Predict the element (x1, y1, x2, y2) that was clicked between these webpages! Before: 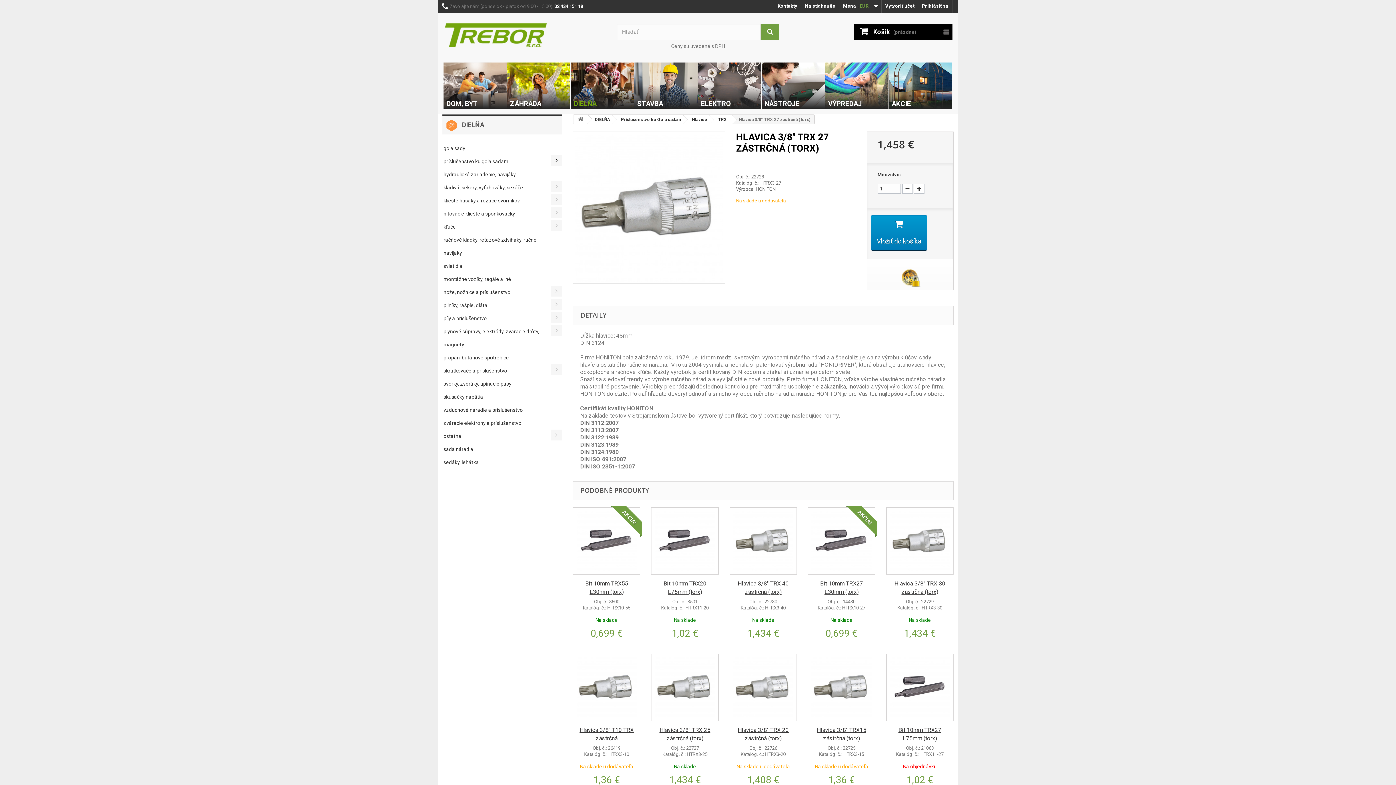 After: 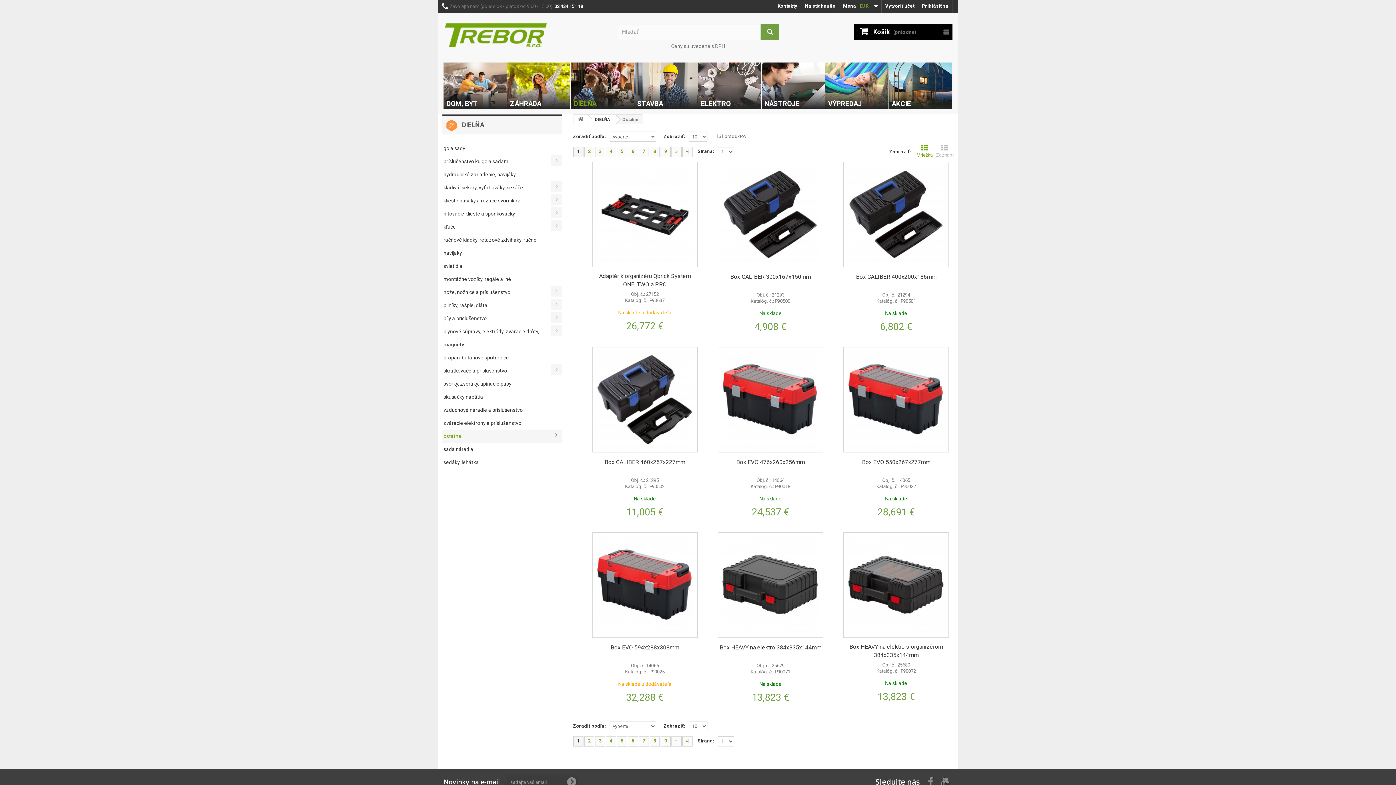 Action: bbox: (442, 429, 562, 442) label: ostatné